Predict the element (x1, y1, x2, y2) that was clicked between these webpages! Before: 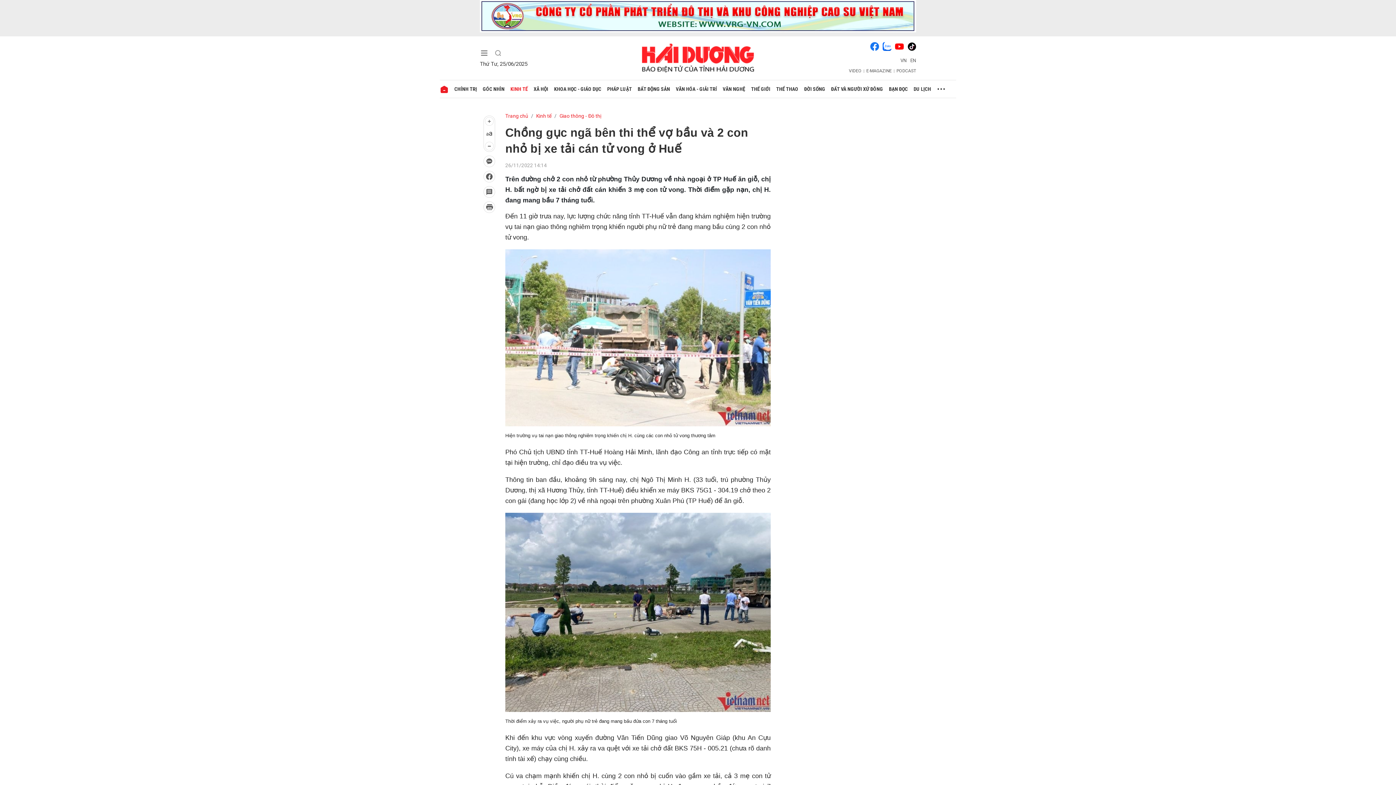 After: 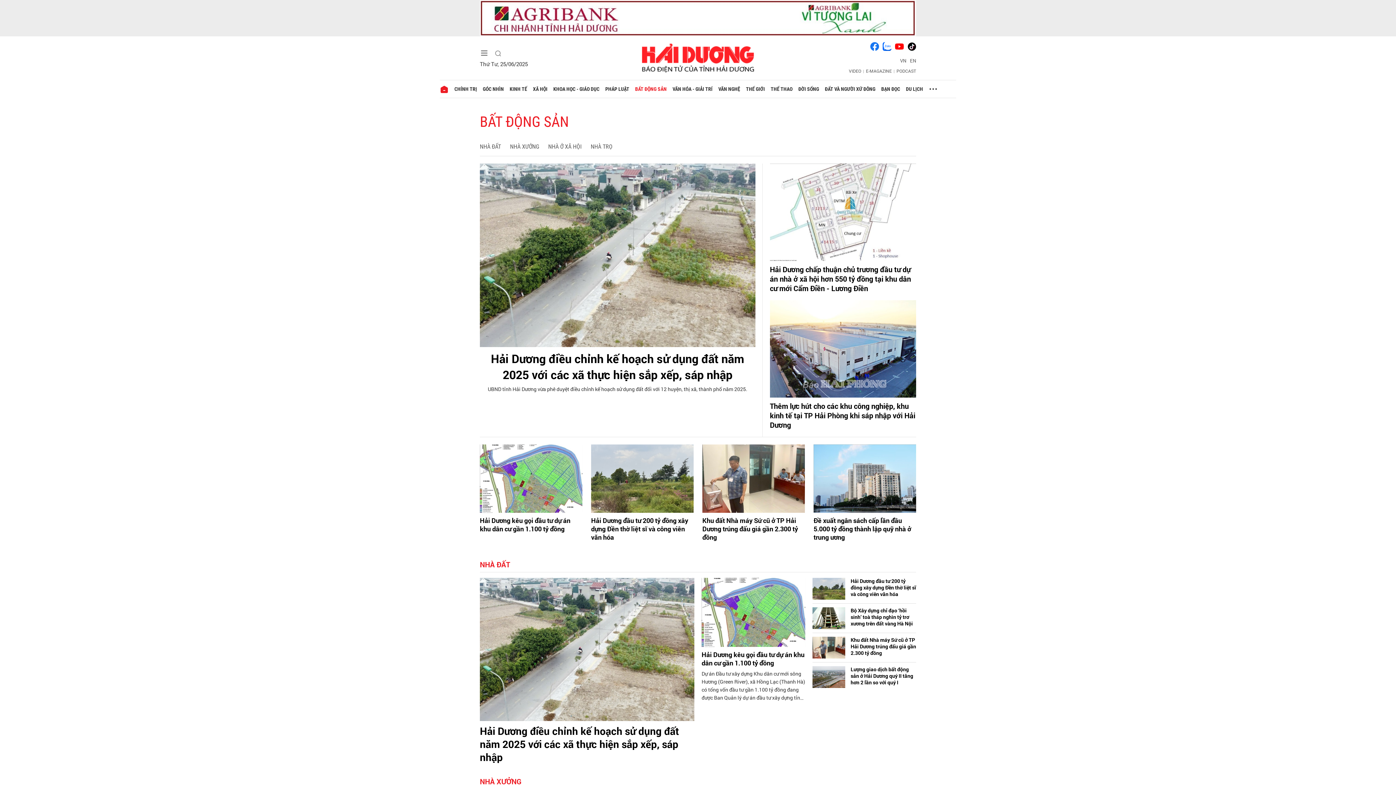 Action: bbox: (634, 80, 673, 97) label: BẤT ĐỘNG SẢN